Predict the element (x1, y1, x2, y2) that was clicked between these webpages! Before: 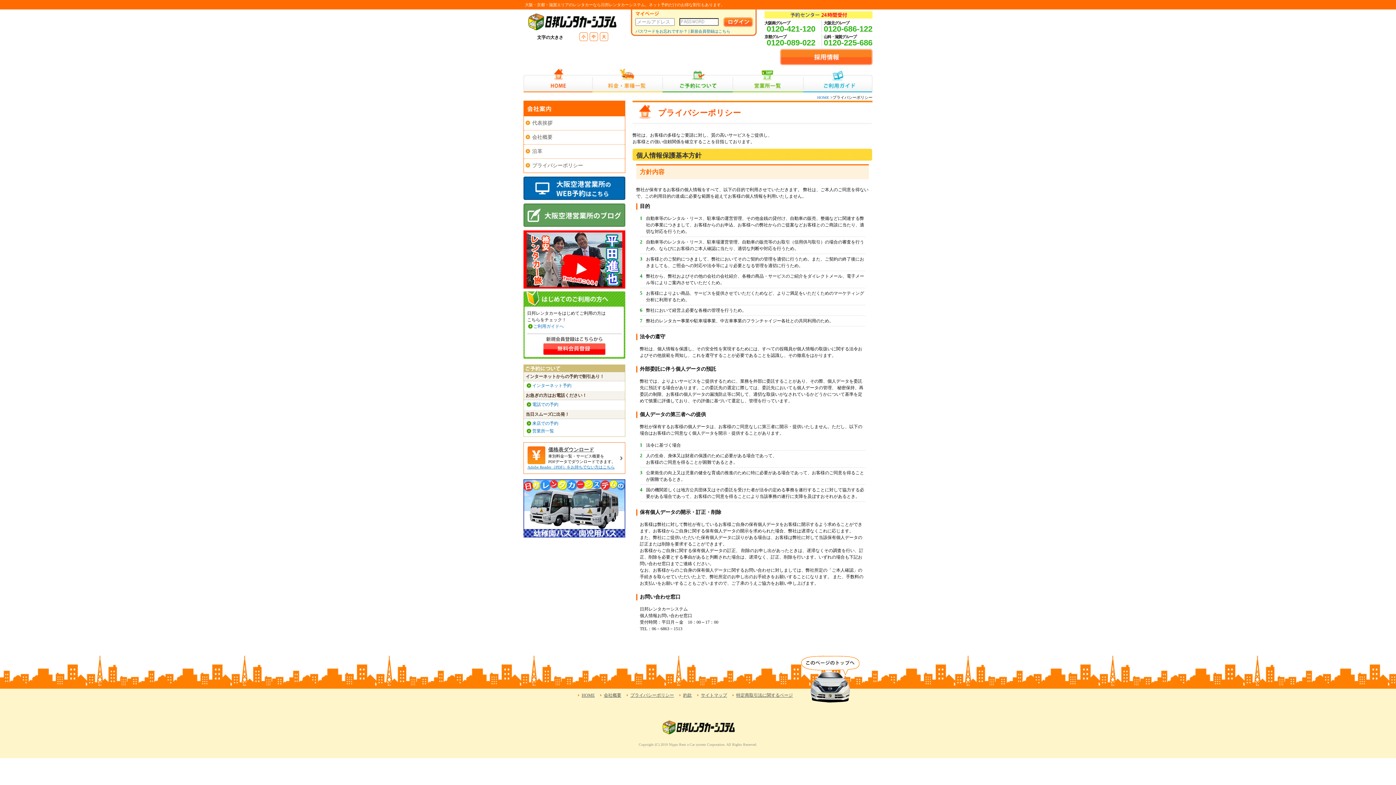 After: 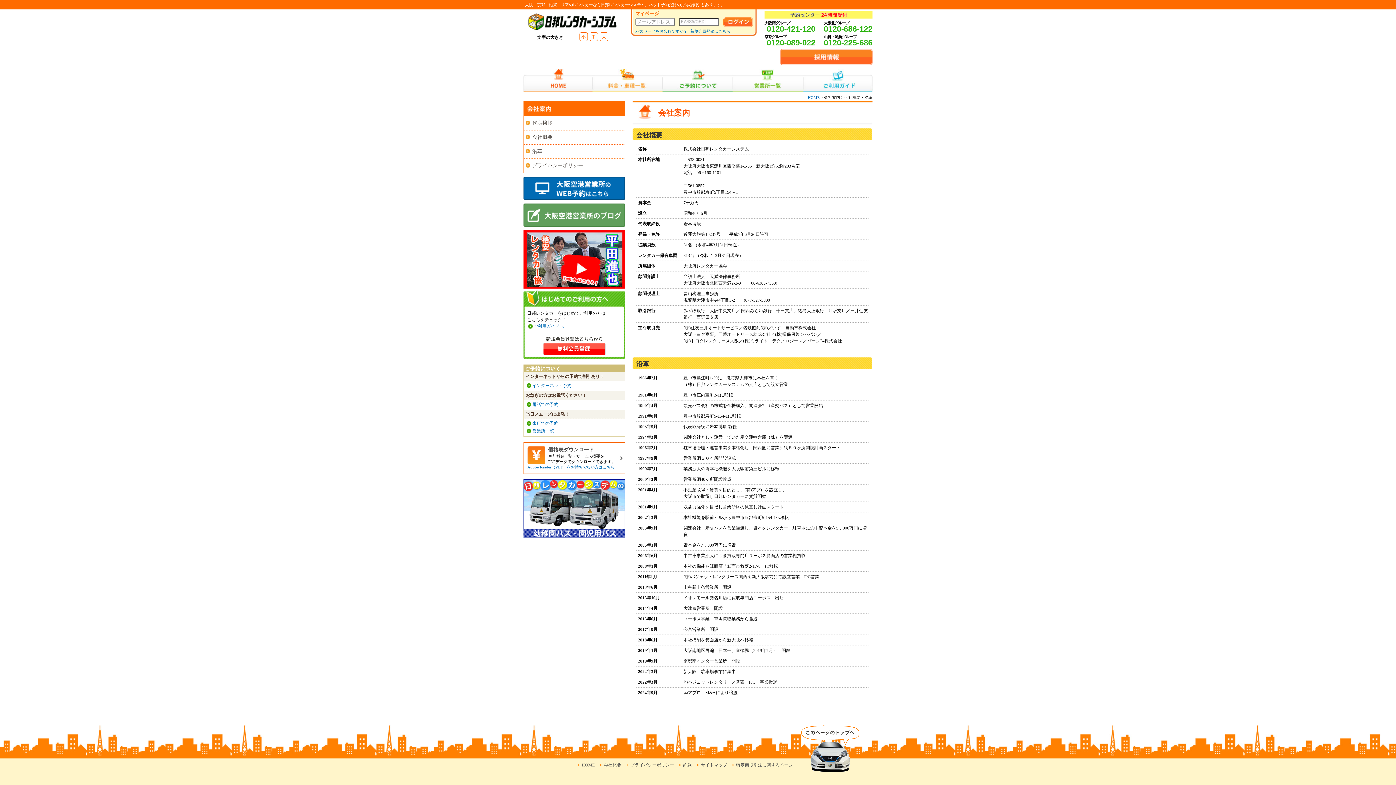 Action: bbox: (604, 693, 621, 698) label: 会社概要